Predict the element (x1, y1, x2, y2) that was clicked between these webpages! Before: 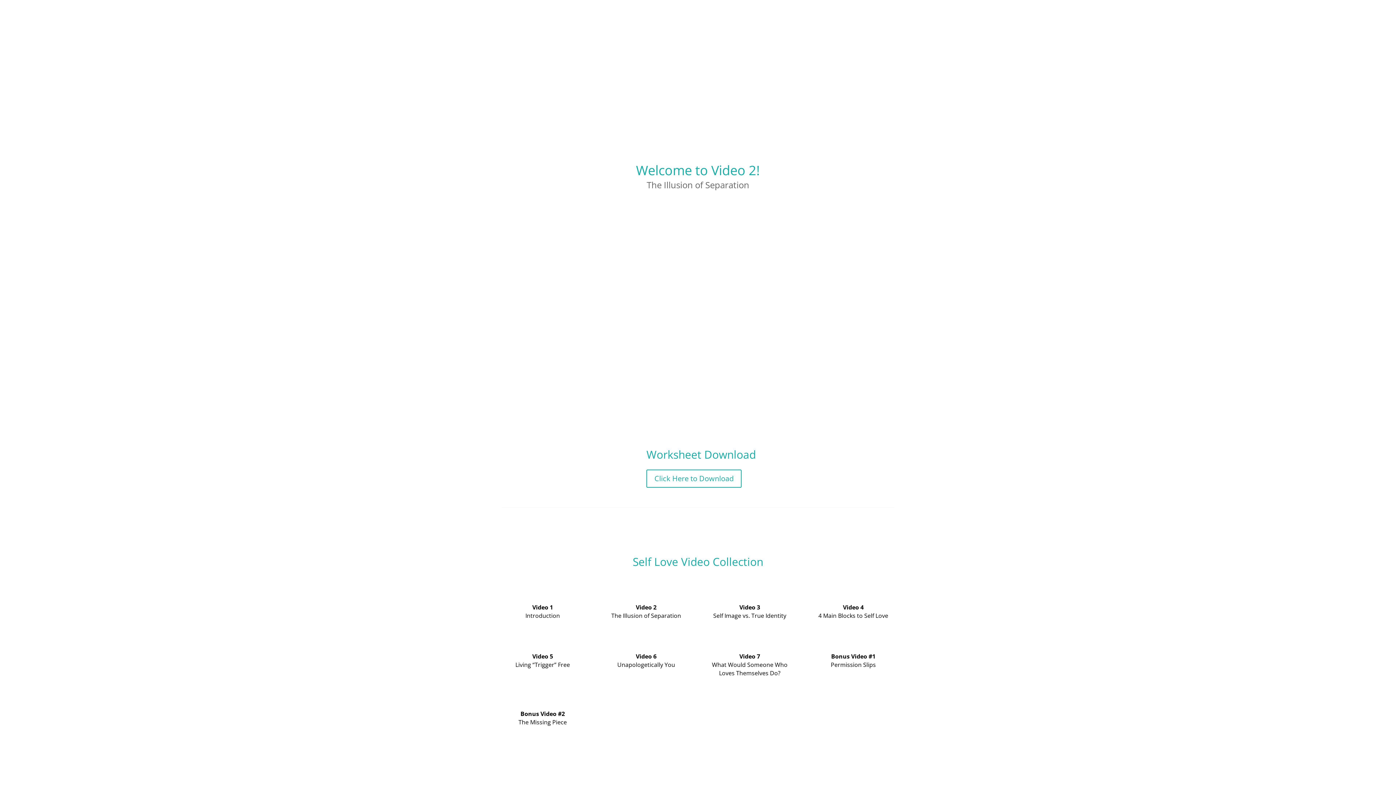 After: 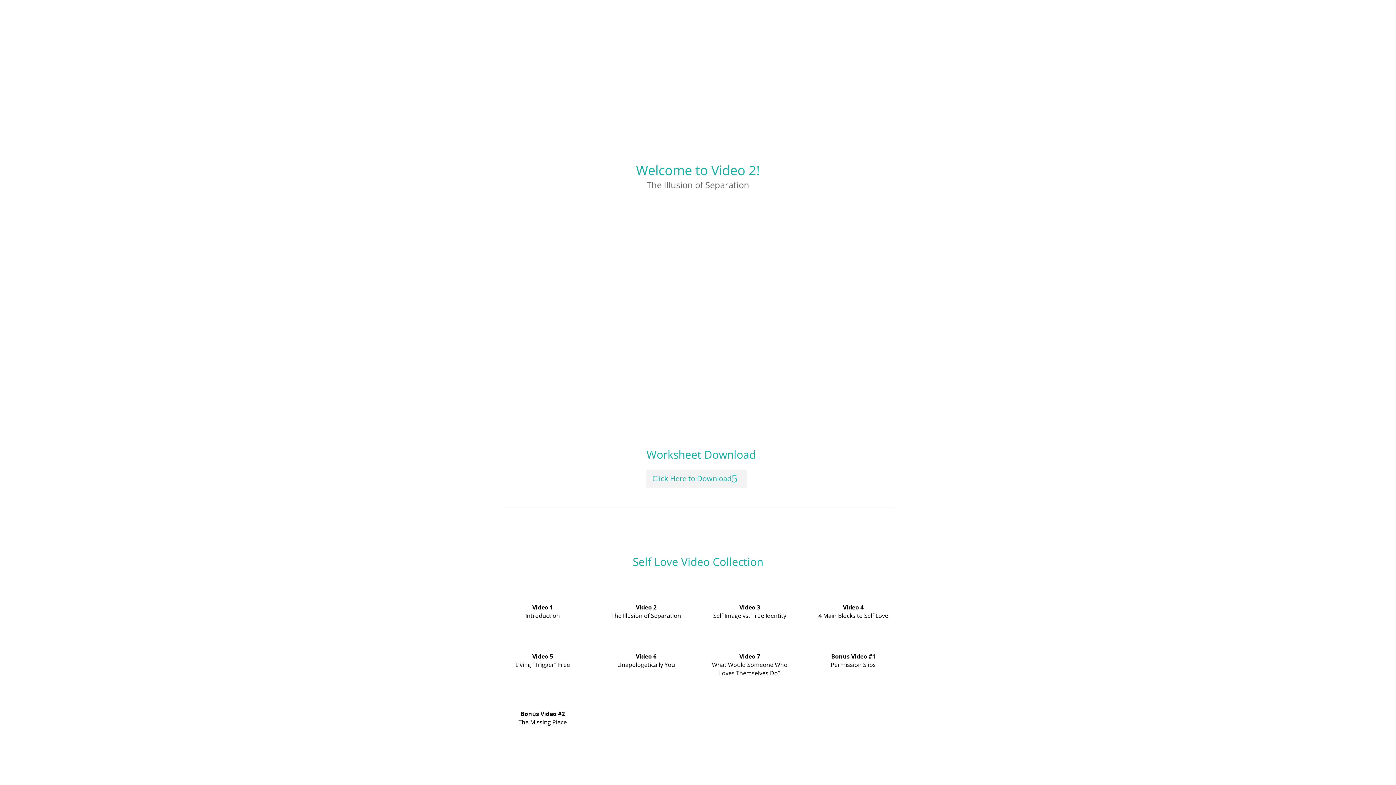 Action: label: Click Here to Download bbox: (646, 469, 741, 488)